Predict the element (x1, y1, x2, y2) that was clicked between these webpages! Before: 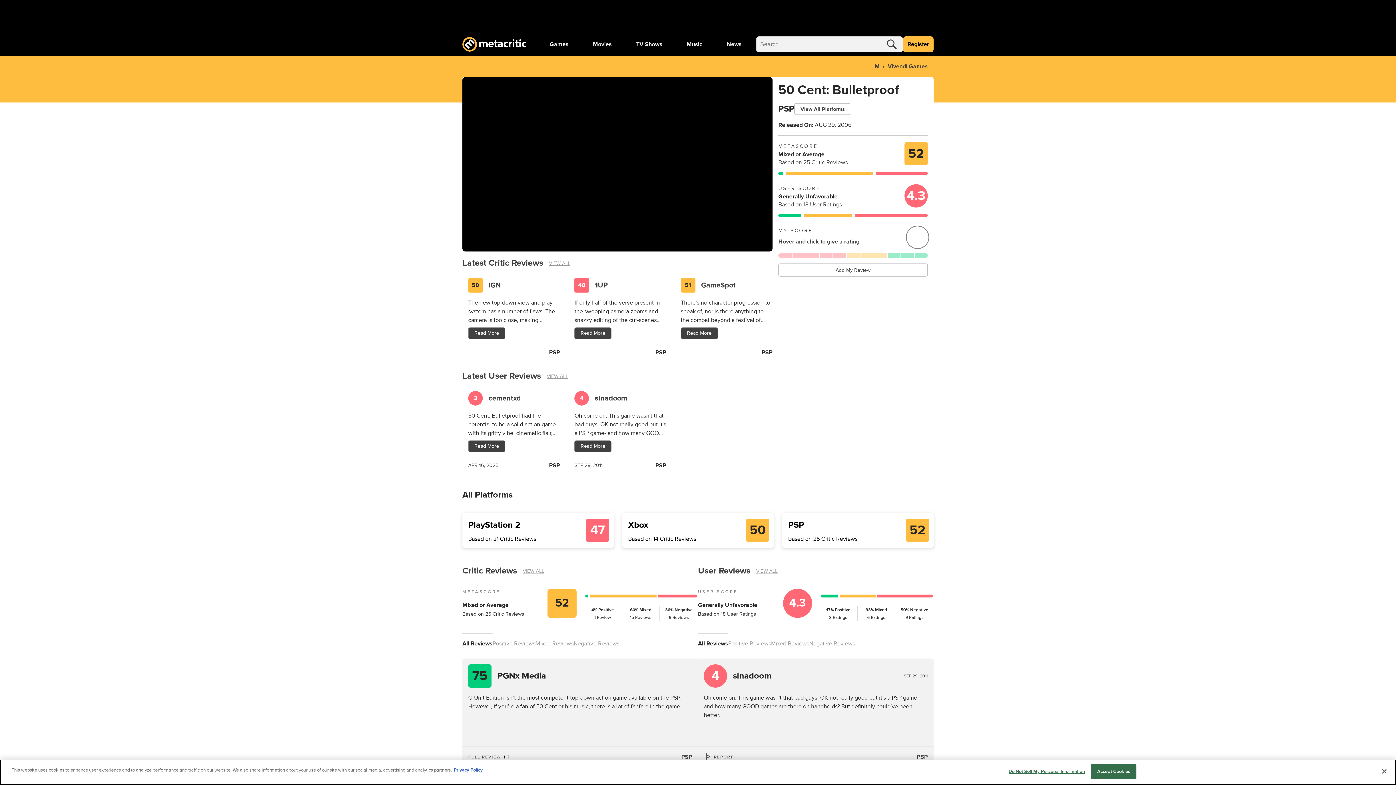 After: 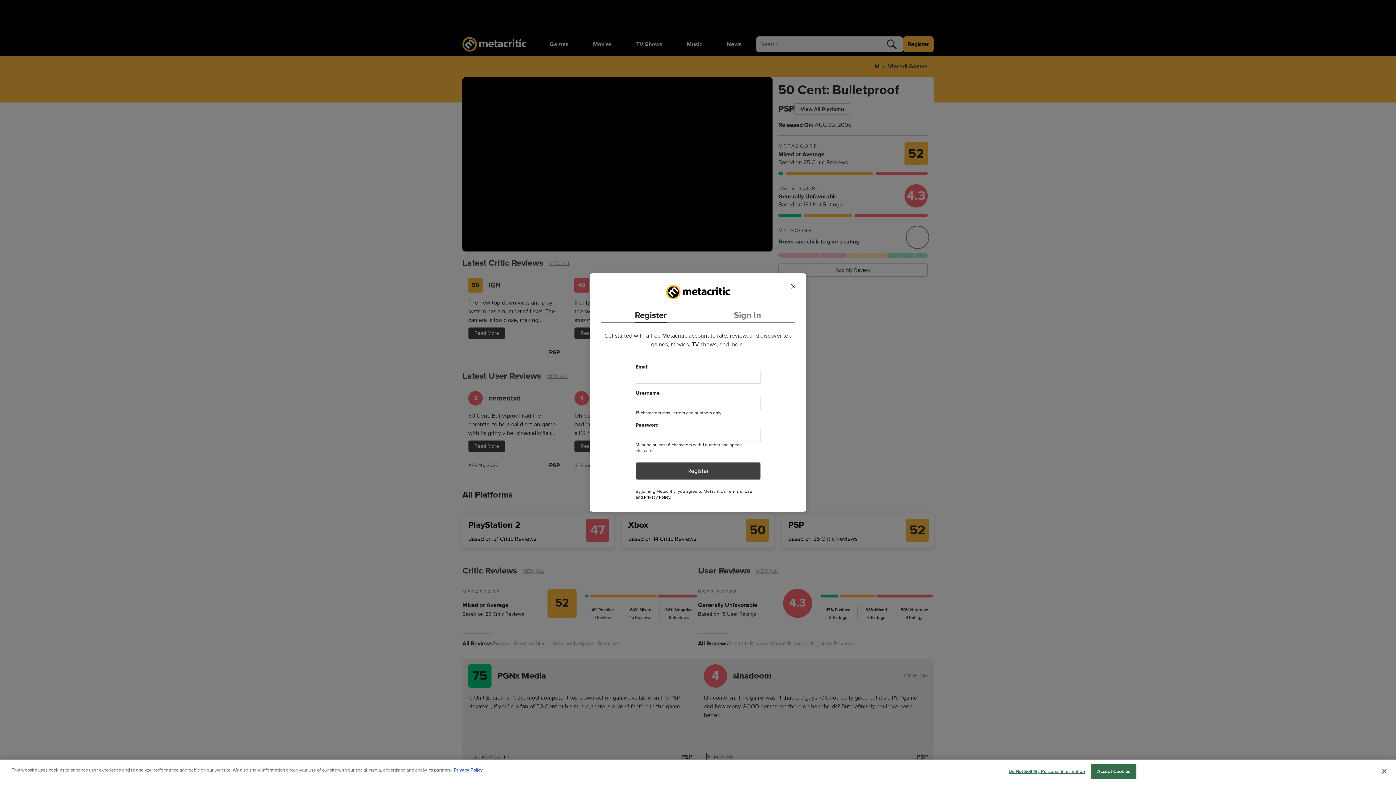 Action: bbox: (778, 263, 928, 276) label: Add My Review